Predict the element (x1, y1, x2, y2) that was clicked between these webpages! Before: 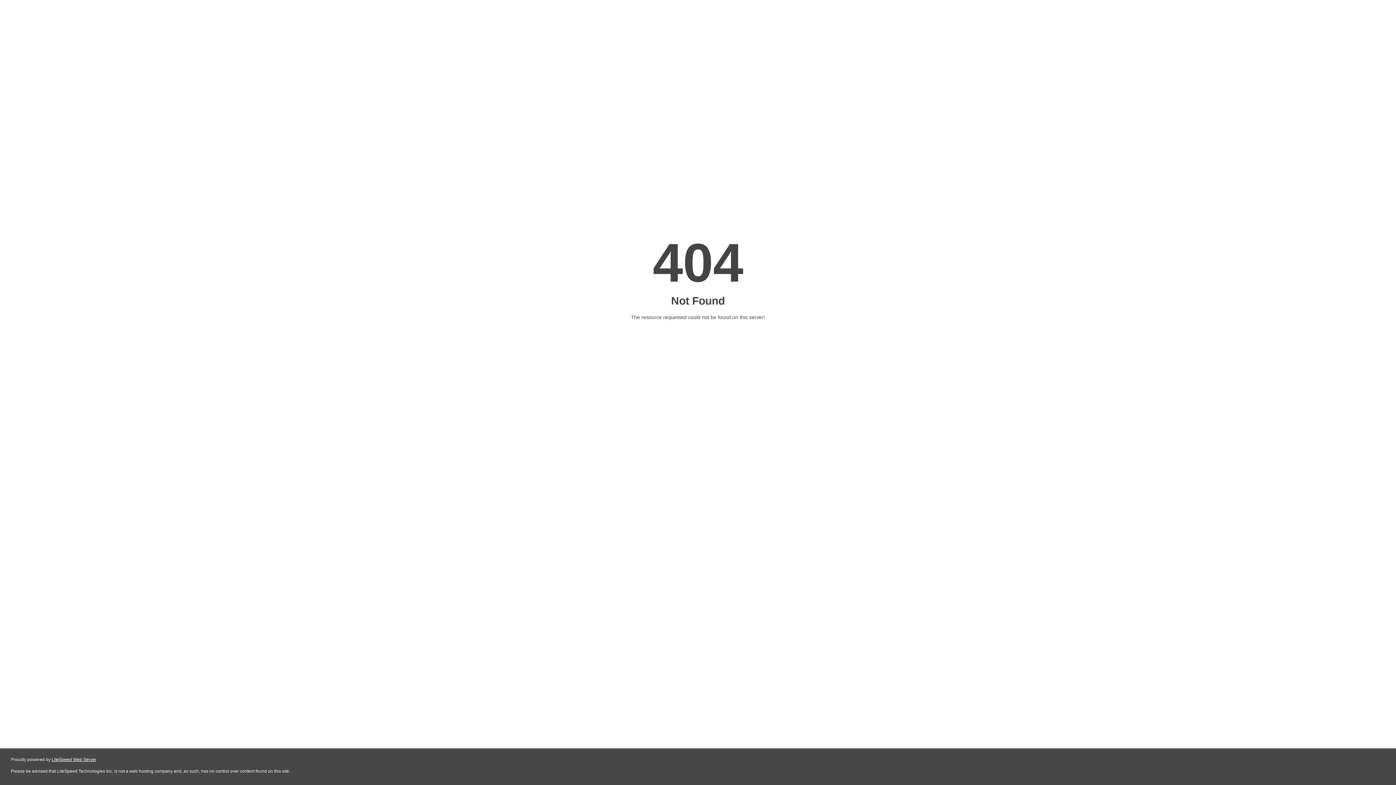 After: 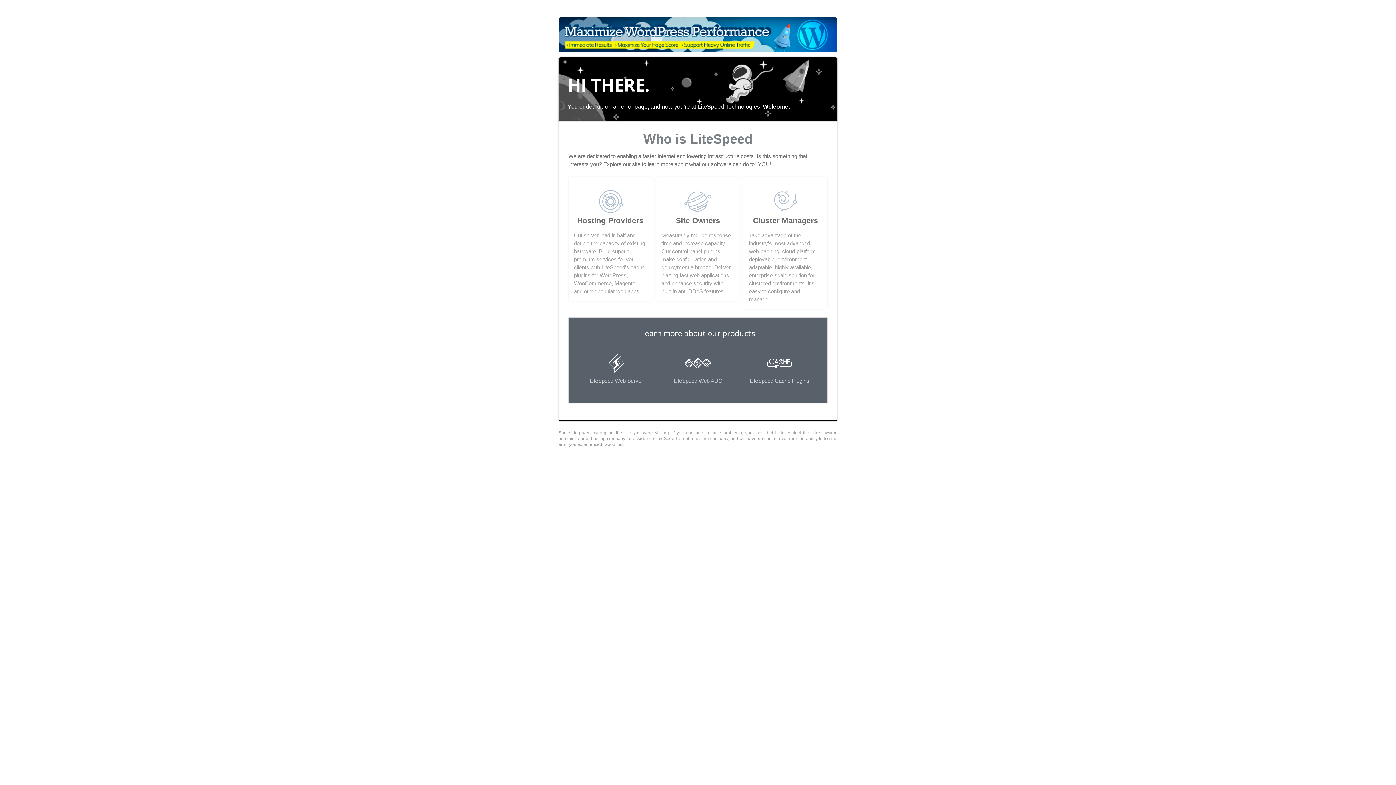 Action: bbox: (51, 757, 96, 762) label: LiteSpeed Web Server